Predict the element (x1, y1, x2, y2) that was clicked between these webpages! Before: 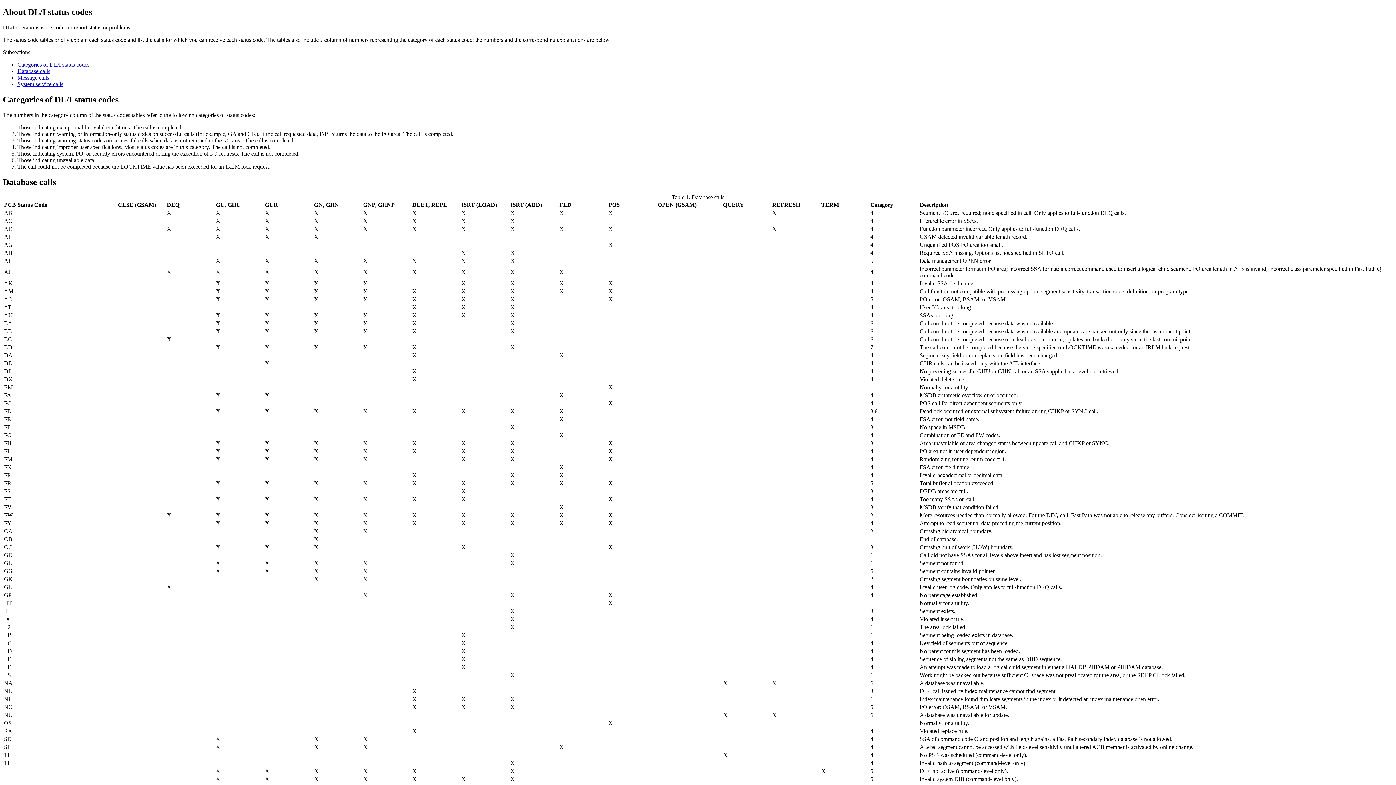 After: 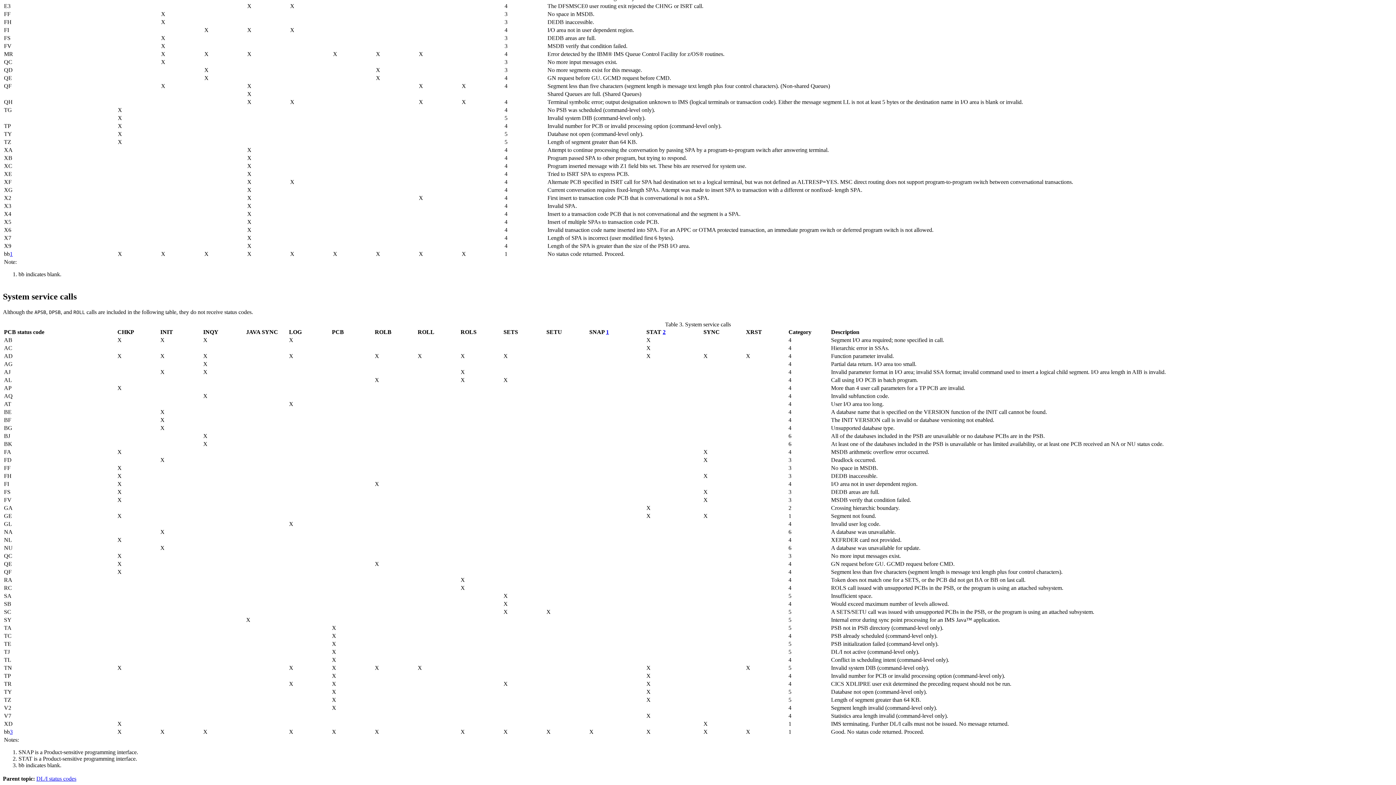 Action: bbox: (17, 81, 63, 87) label: System service calls